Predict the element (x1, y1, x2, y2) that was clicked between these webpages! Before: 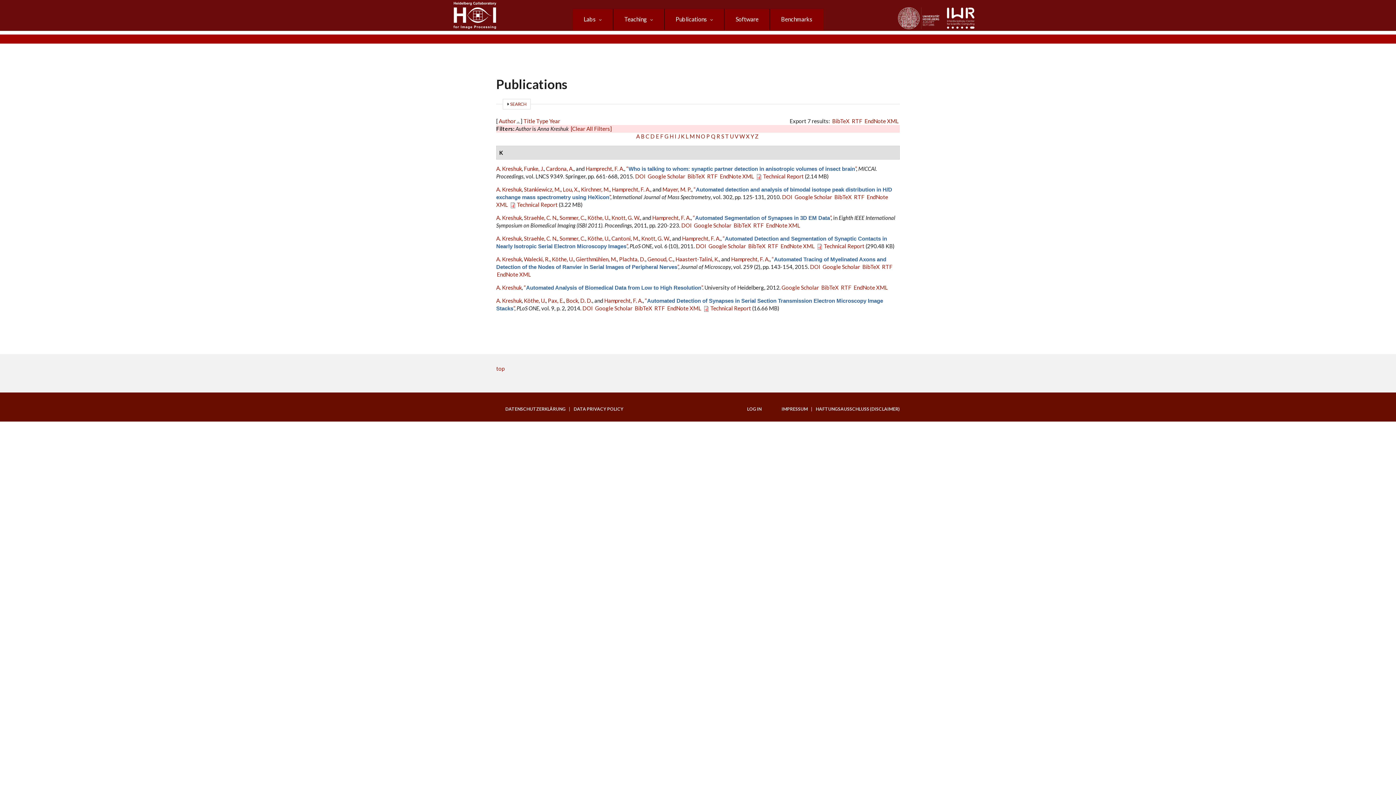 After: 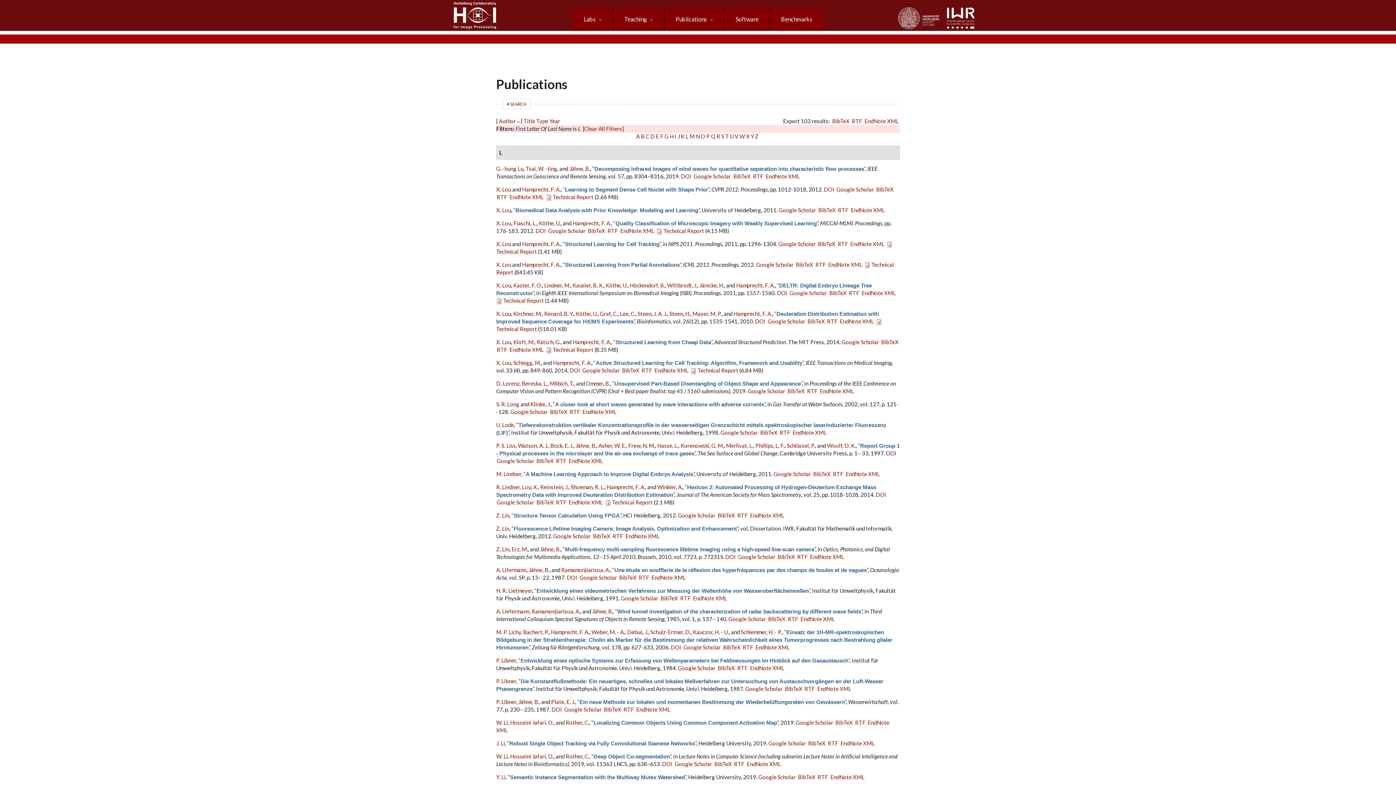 Action: bbox: (685, 133, 688, 139) label: L